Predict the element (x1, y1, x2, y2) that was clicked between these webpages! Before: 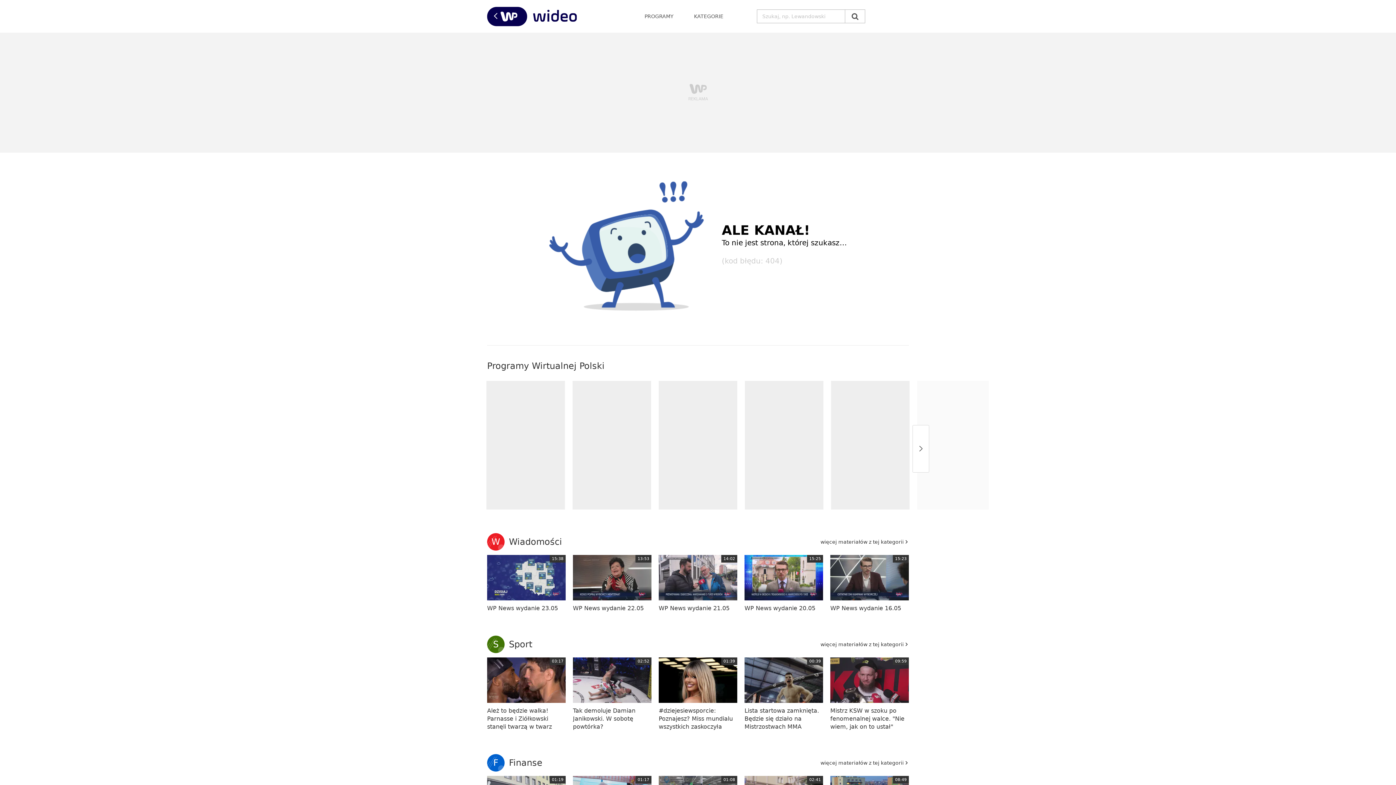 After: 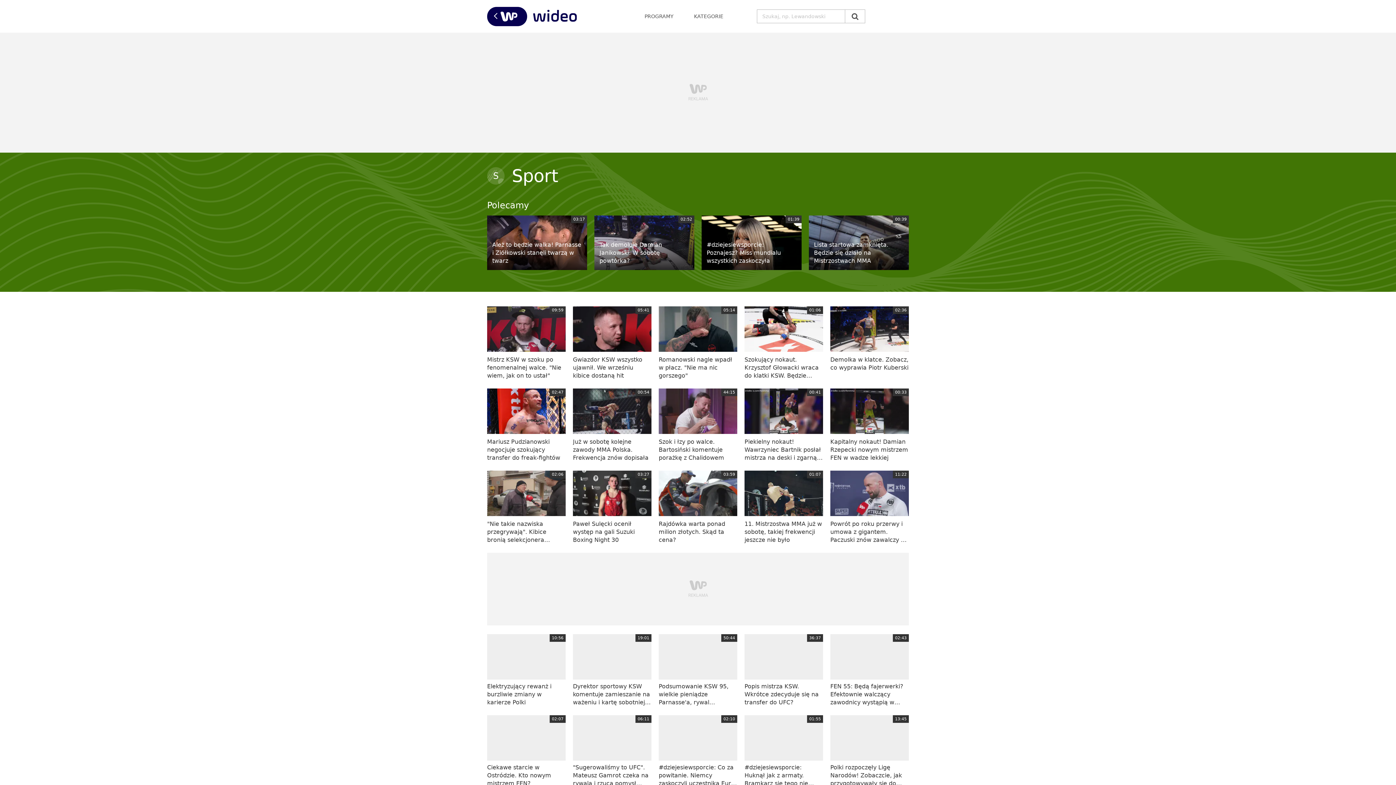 Action: label: S
Sport bbox: (487, 635, 532, 653)